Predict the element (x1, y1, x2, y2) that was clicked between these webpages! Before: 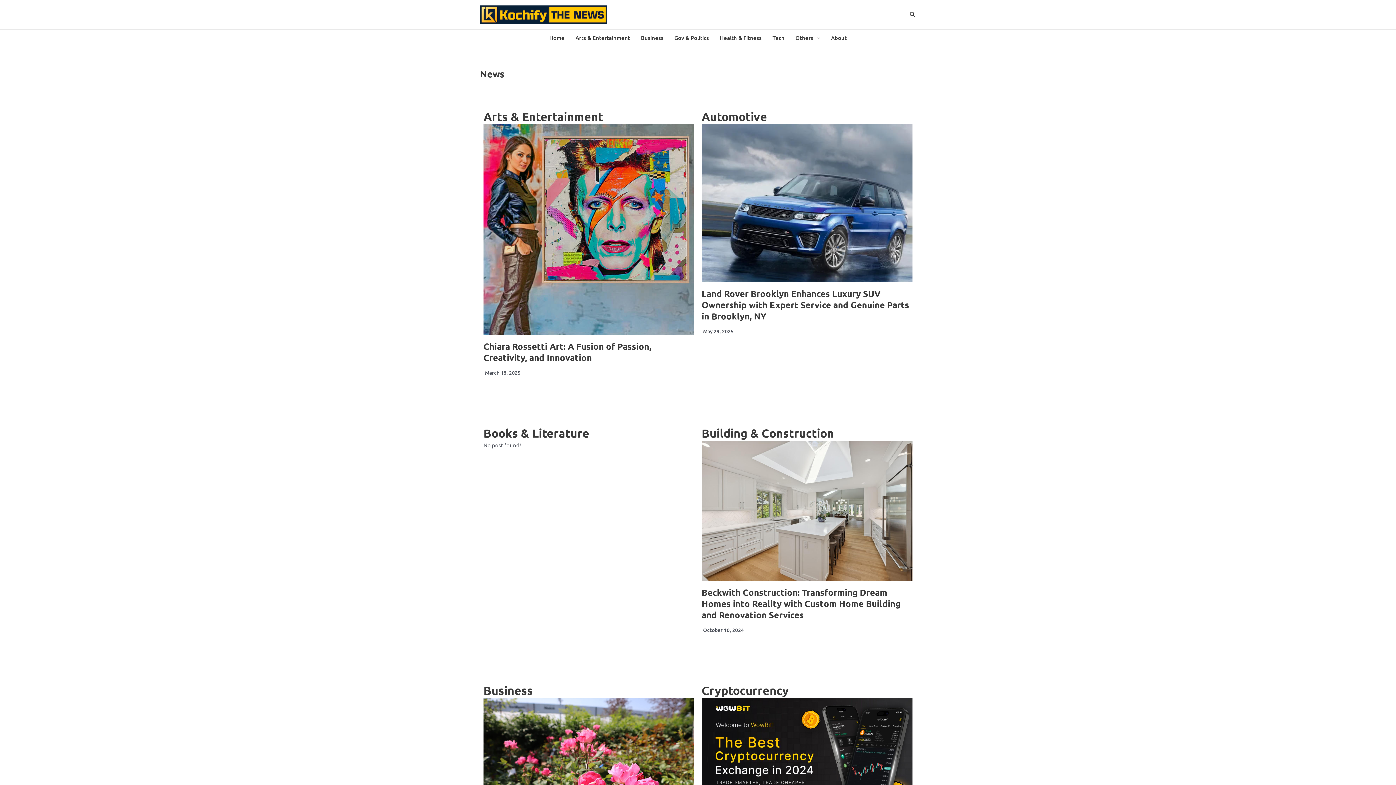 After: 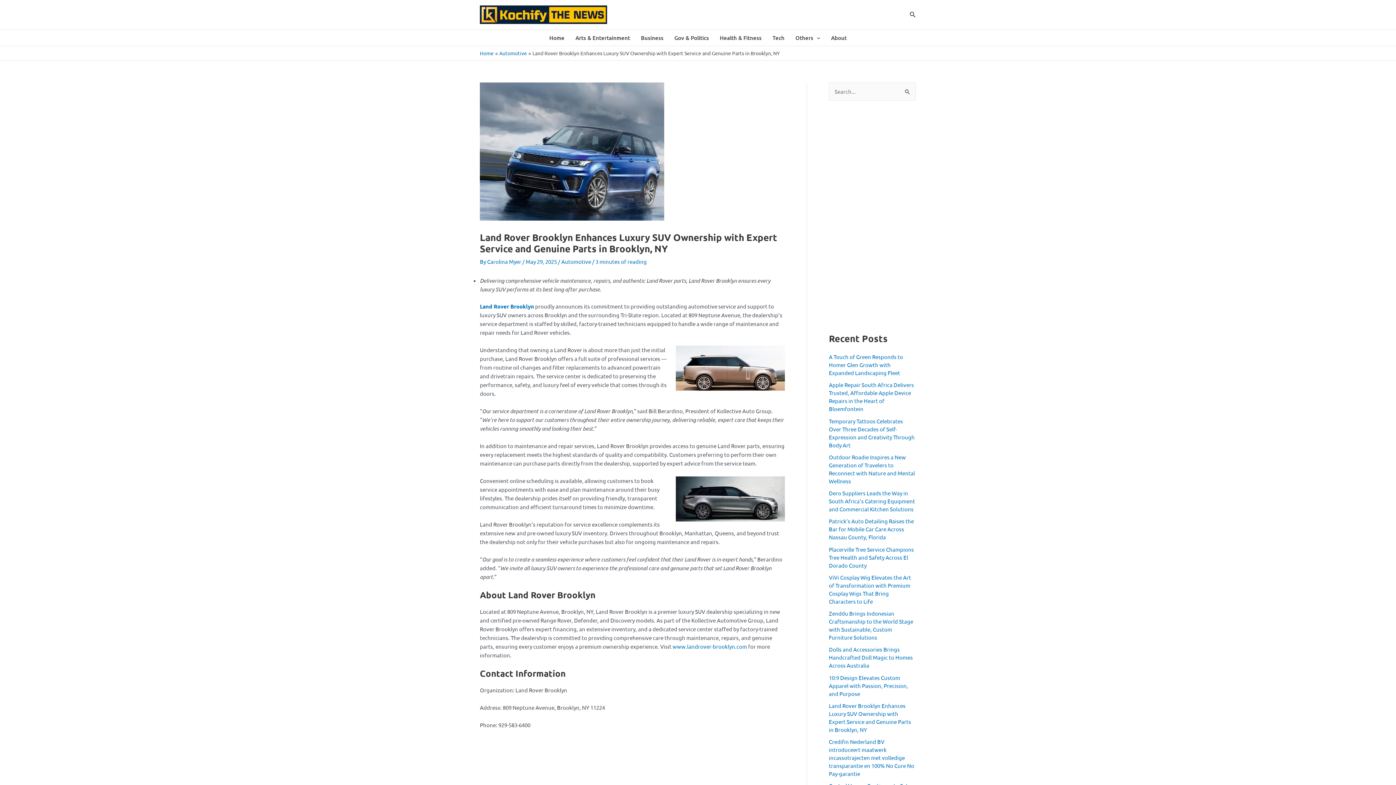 Action: bbox: (701, 124, 912, 282)